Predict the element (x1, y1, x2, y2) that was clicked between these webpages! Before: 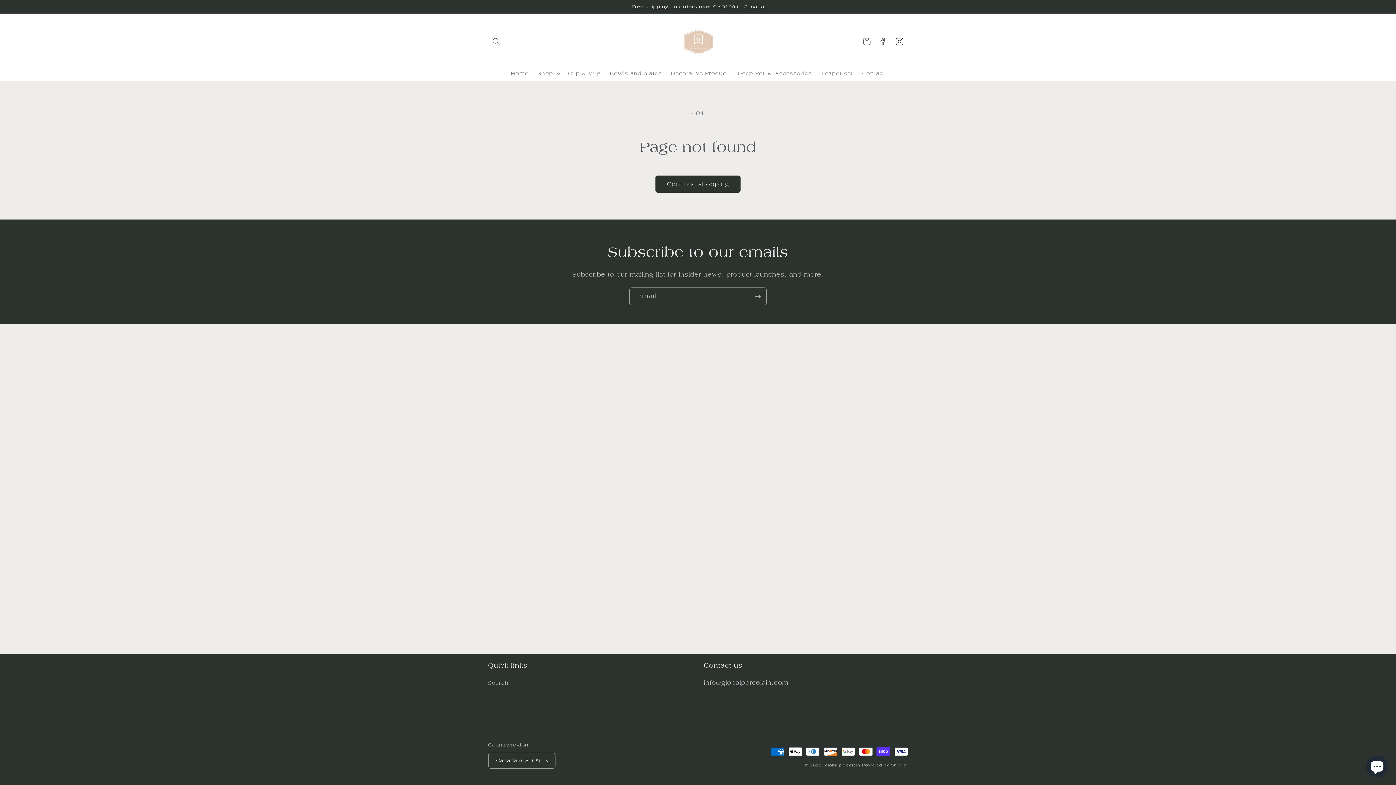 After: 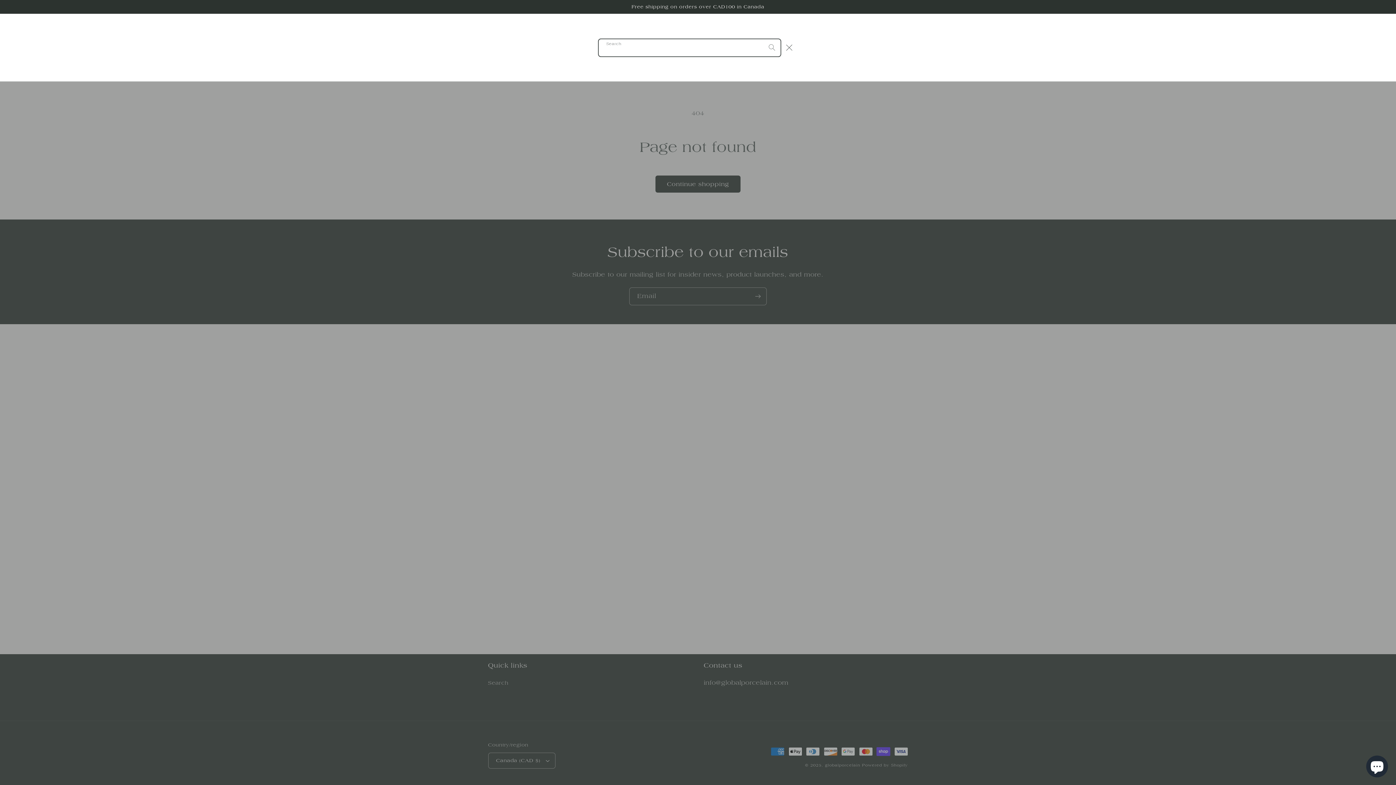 Action: bbox: (488, 33, 504, 49) label: Search